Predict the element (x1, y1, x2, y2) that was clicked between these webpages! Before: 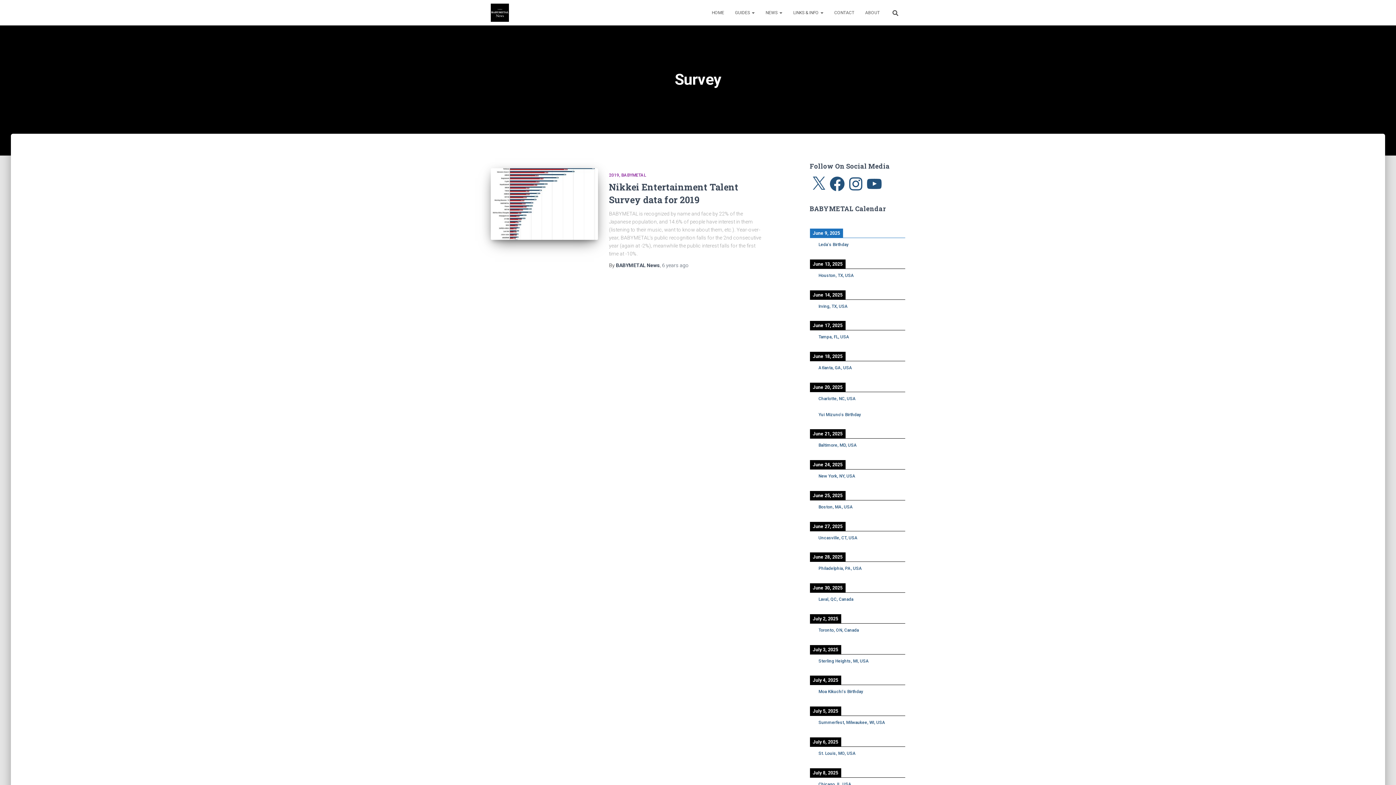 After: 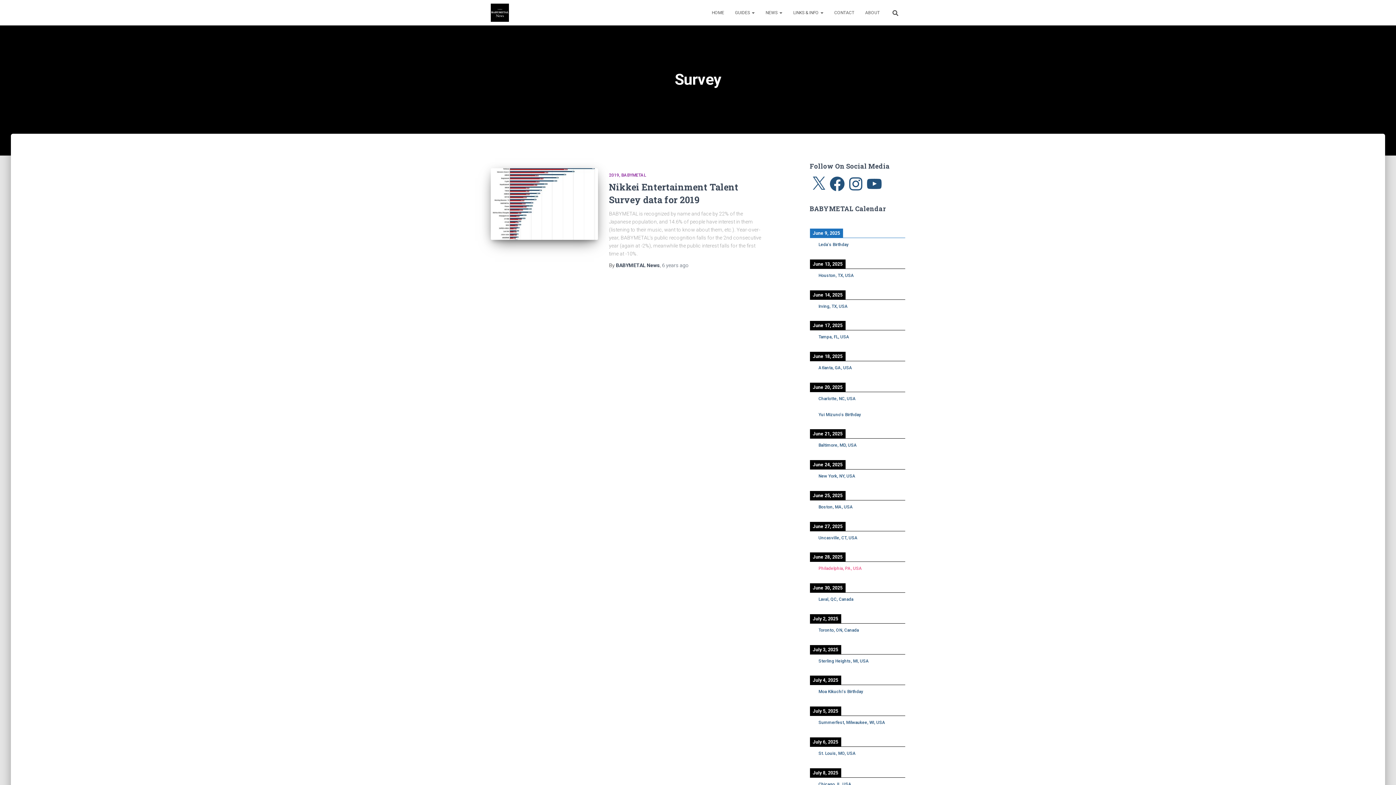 Action: bbox: (818, 566, 862, 571) label: Philadelphia, PA, USA